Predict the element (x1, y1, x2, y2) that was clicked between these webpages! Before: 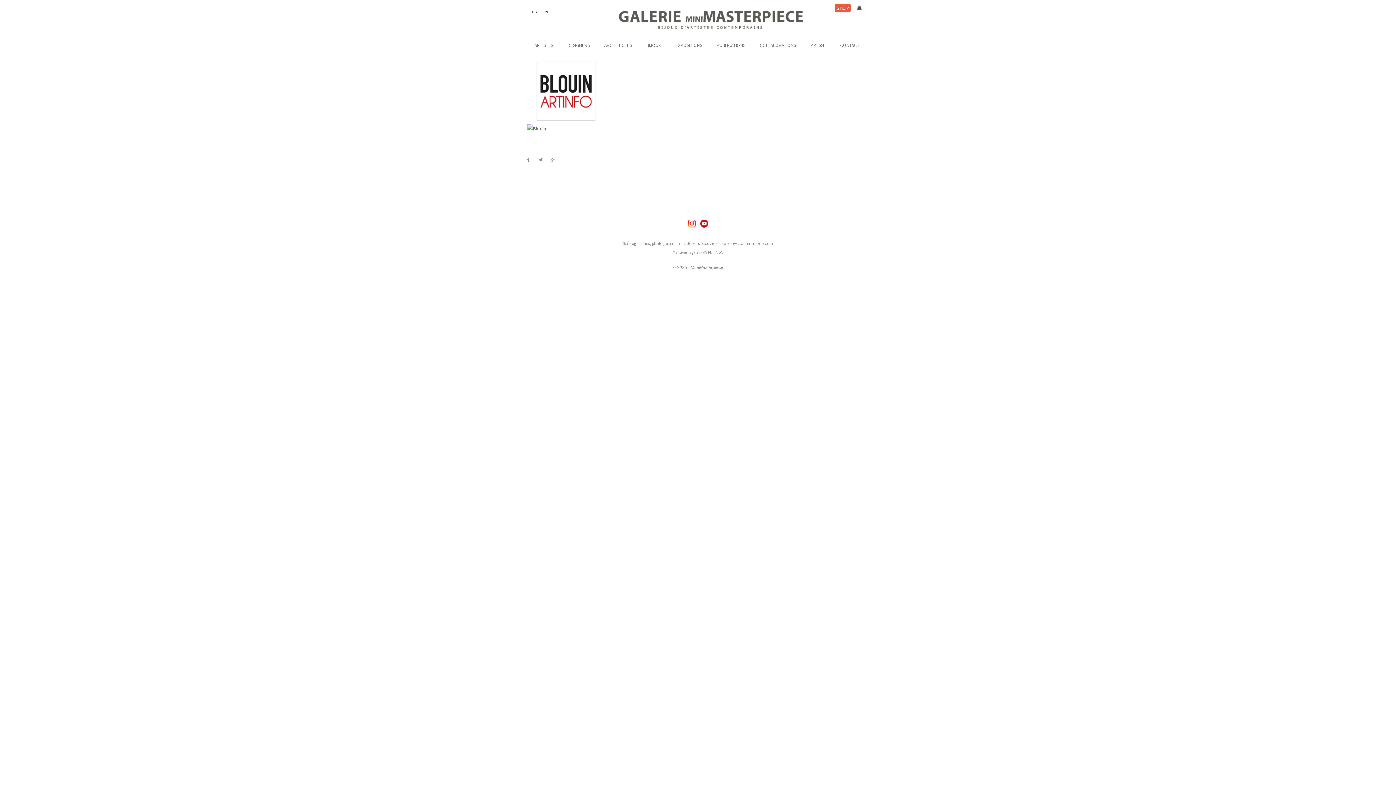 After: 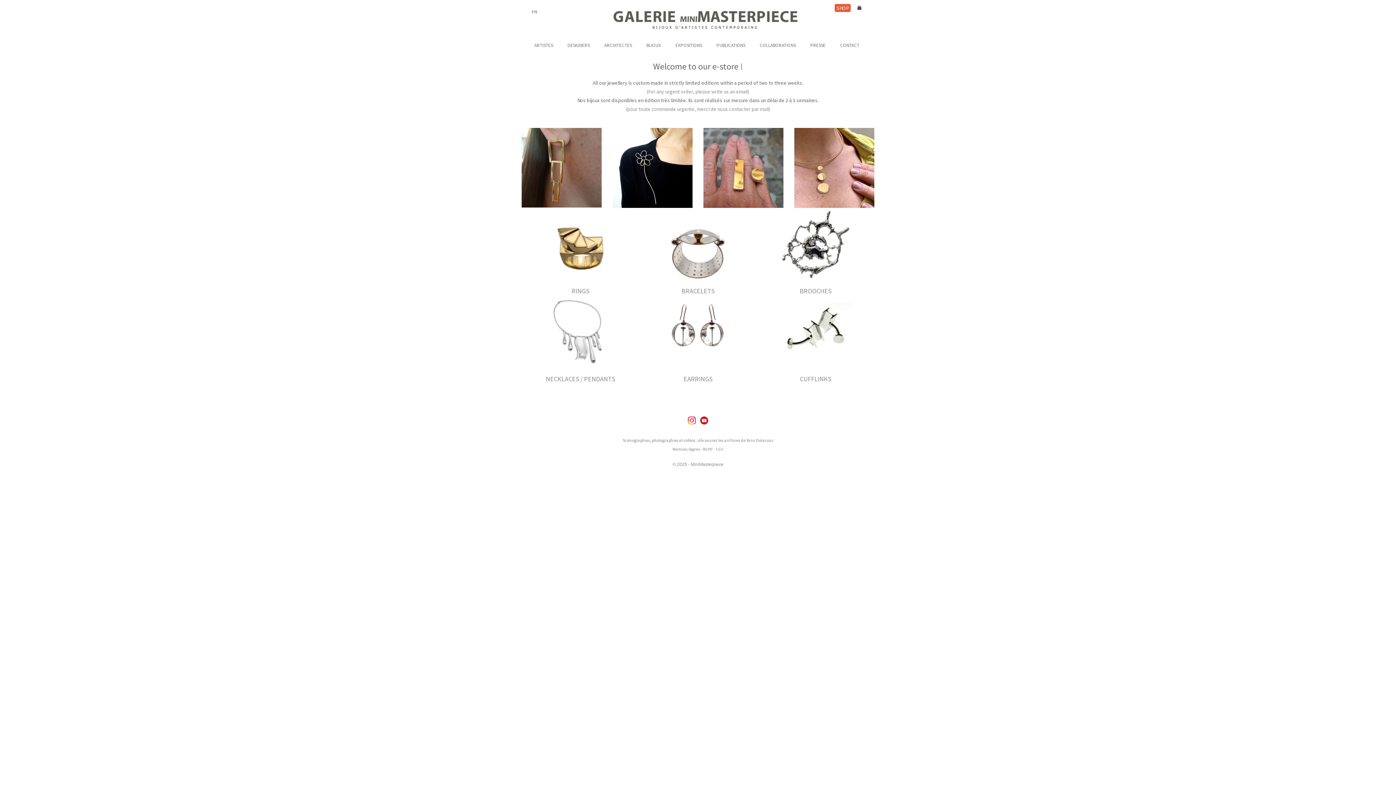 Action: label: SHOP bbox: (834, 4, 850, 12)